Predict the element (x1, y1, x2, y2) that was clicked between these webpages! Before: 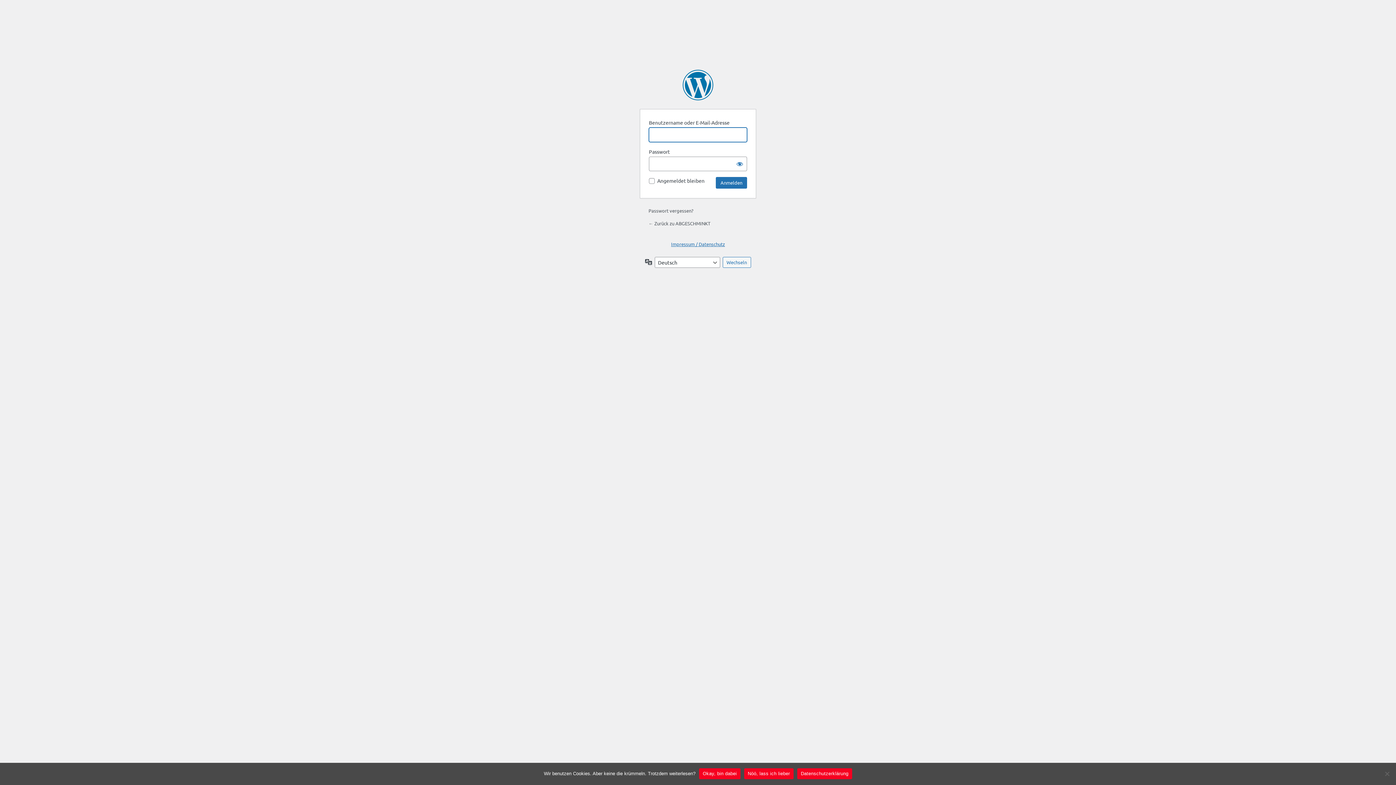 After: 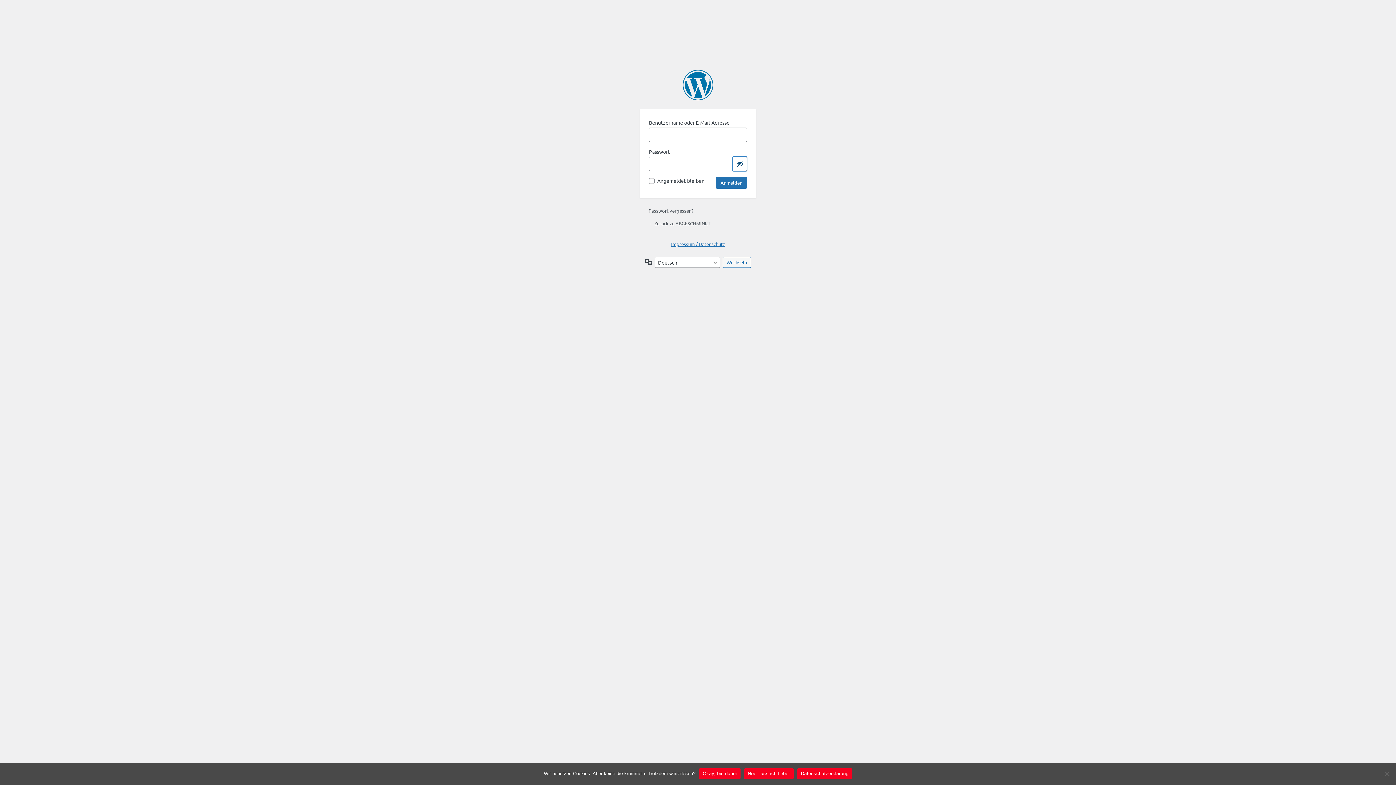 Action: bbox: (732, 156, 747, 171) label: Passwort anzeigen